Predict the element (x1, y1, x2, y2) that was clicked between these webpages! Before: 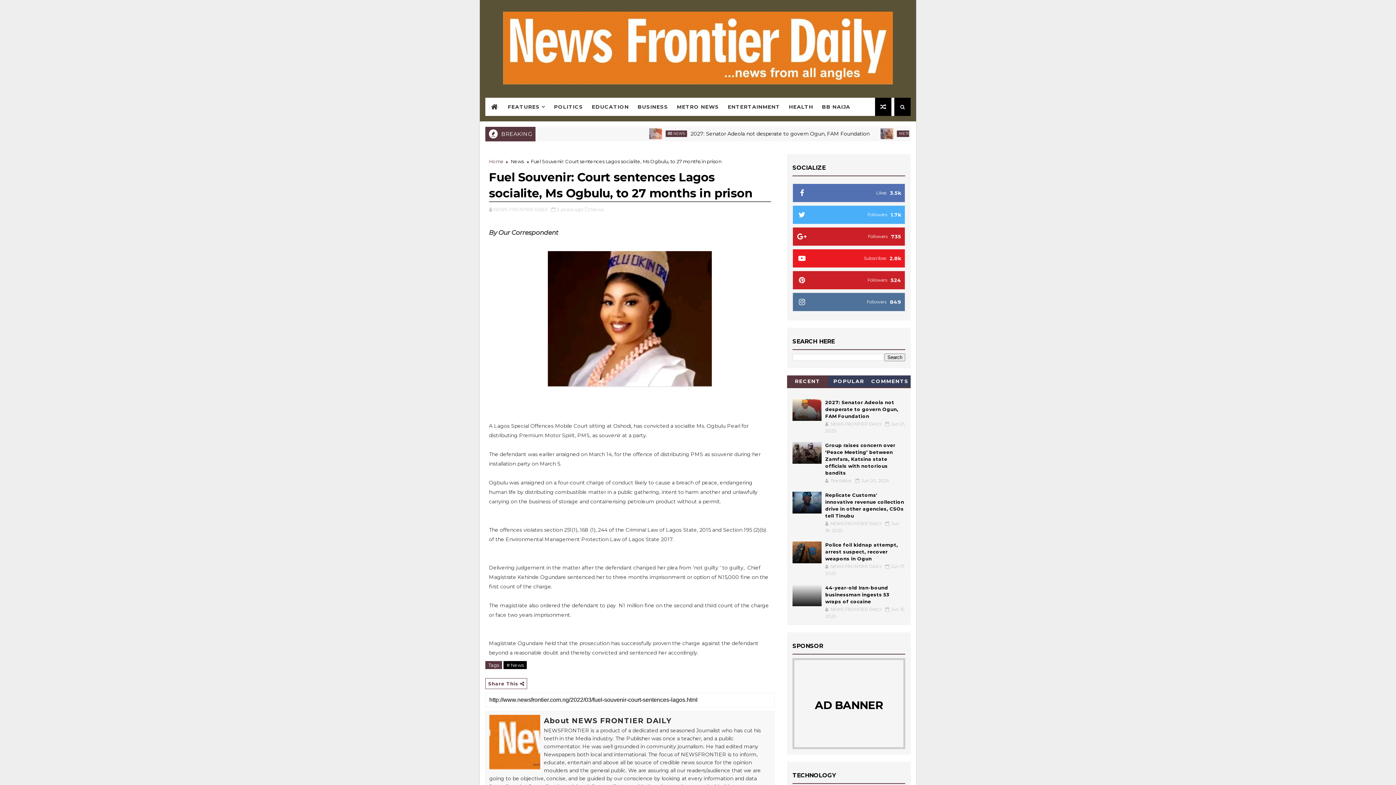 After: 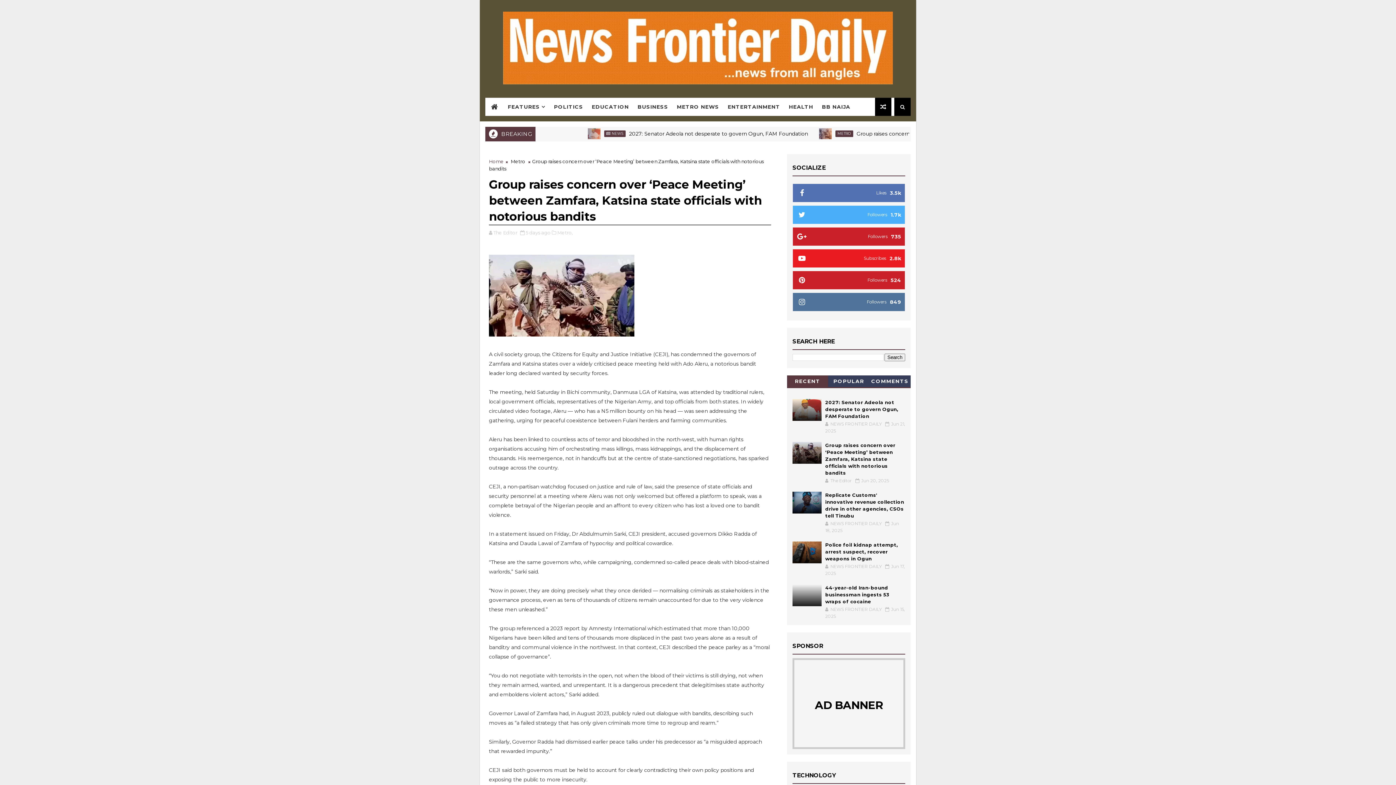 Action: label: Group raises concern over ‘Peace Meeting’ between Zamfara, Katsina state officials with notorious bandits bbox: (825, 442, 895, 476)